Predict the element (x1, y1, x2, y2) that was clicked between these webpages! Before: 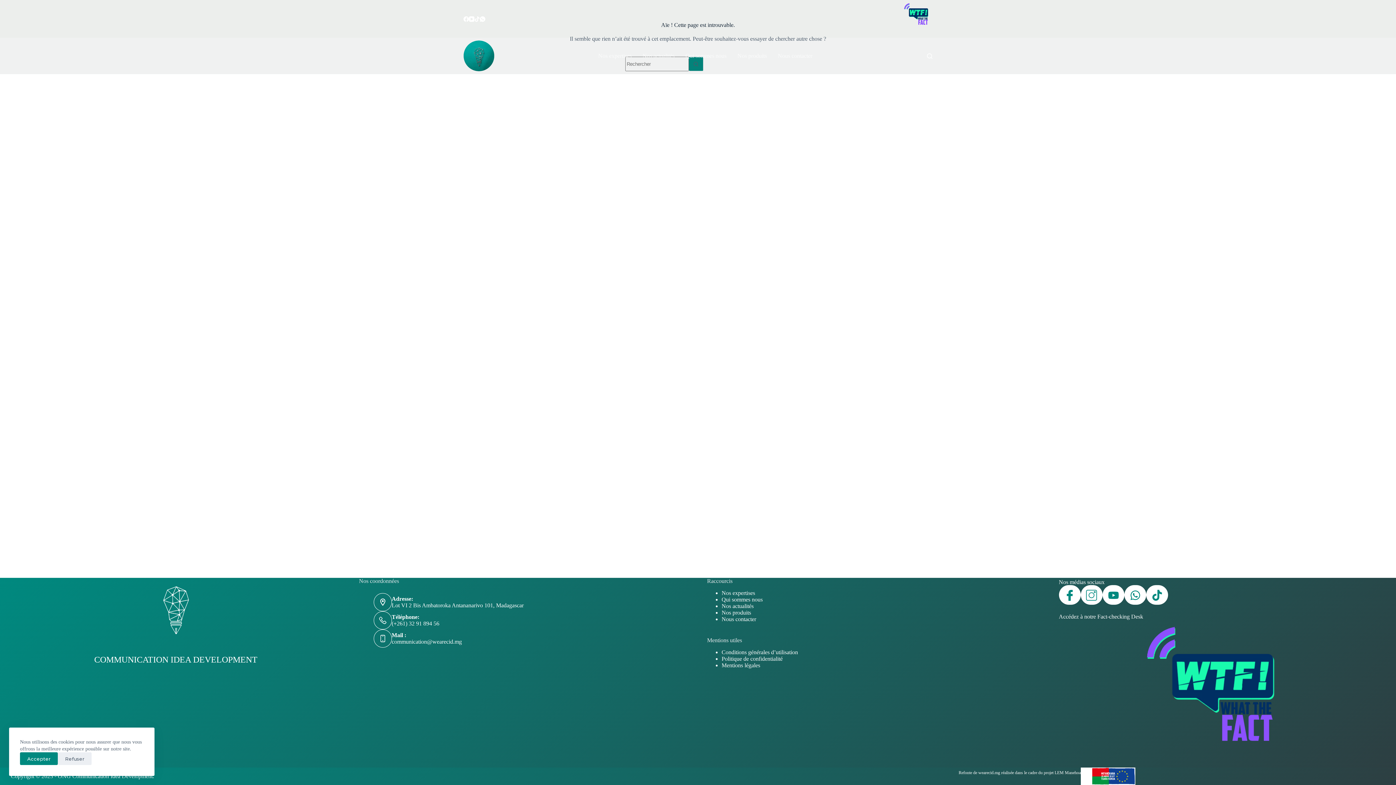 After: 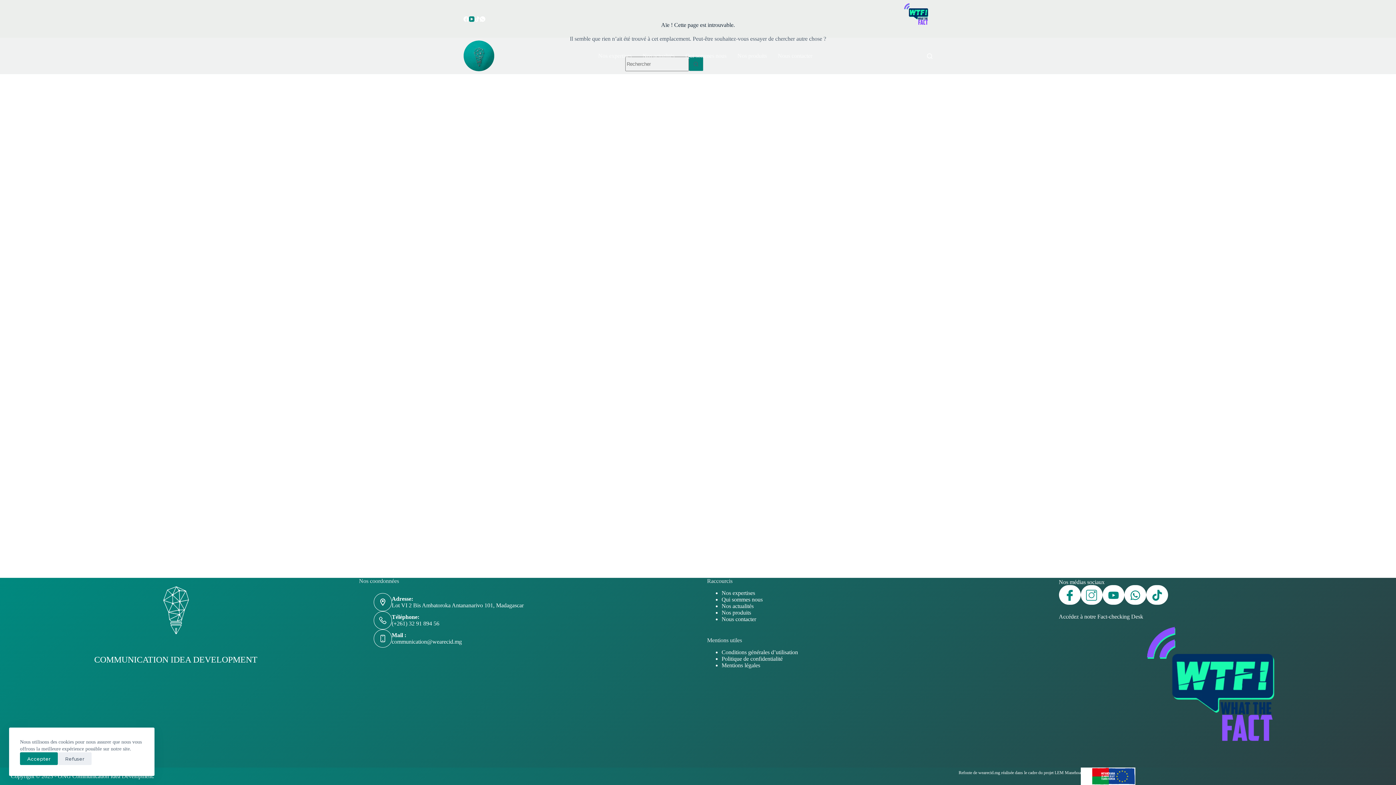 Action: label: YouTube bbox: (469, 16, 474, 21)